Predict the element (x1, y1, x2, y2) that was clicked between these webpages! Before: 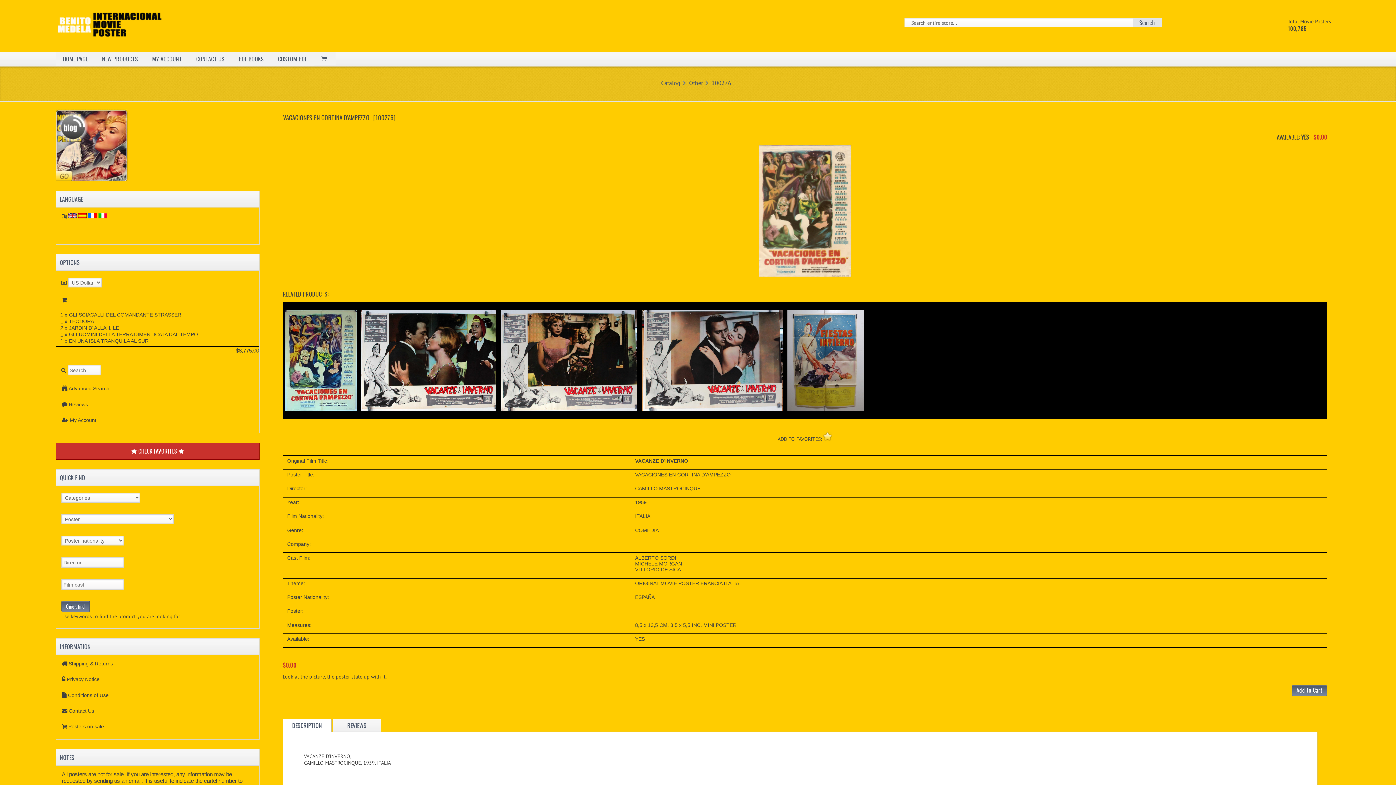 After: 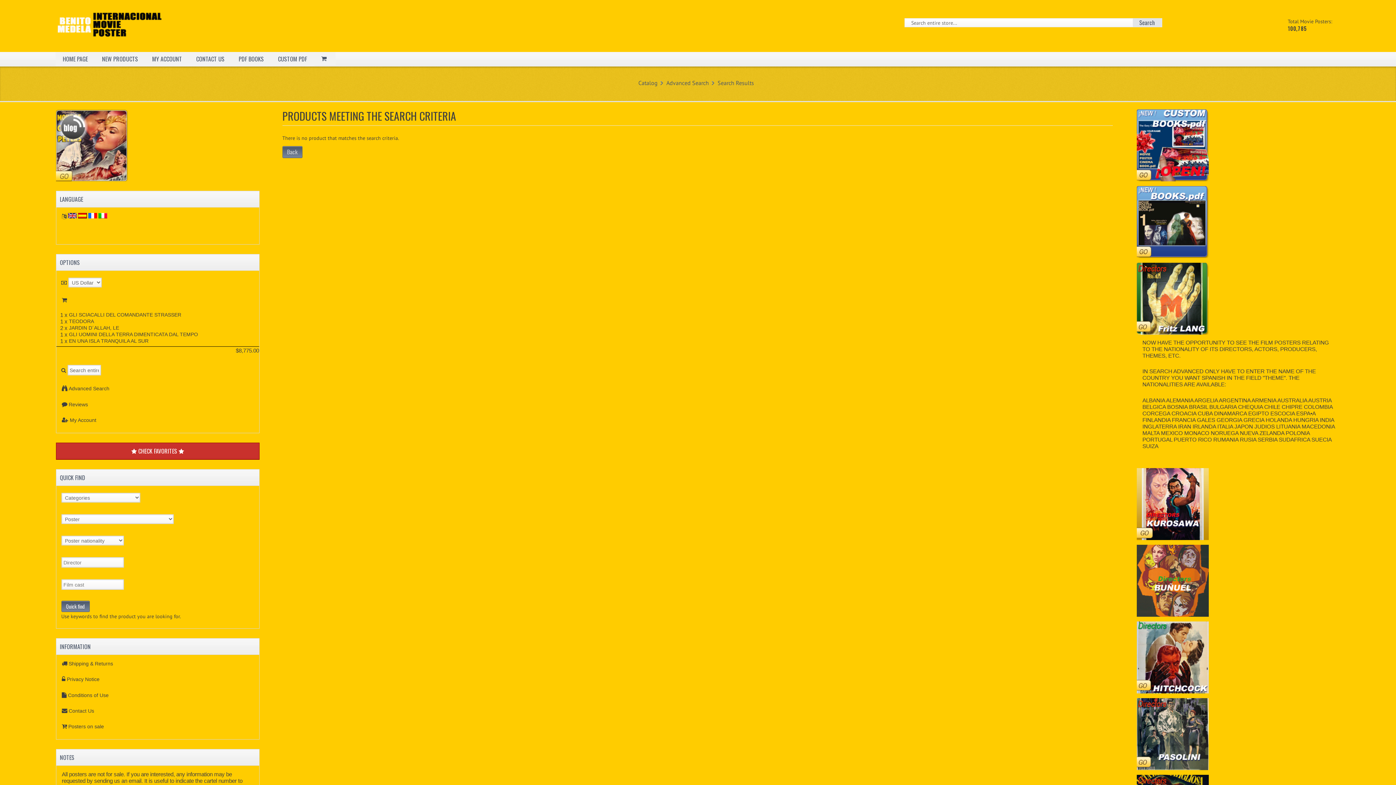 Action: bbox: (1132, 17, 1162, 27) label: Search